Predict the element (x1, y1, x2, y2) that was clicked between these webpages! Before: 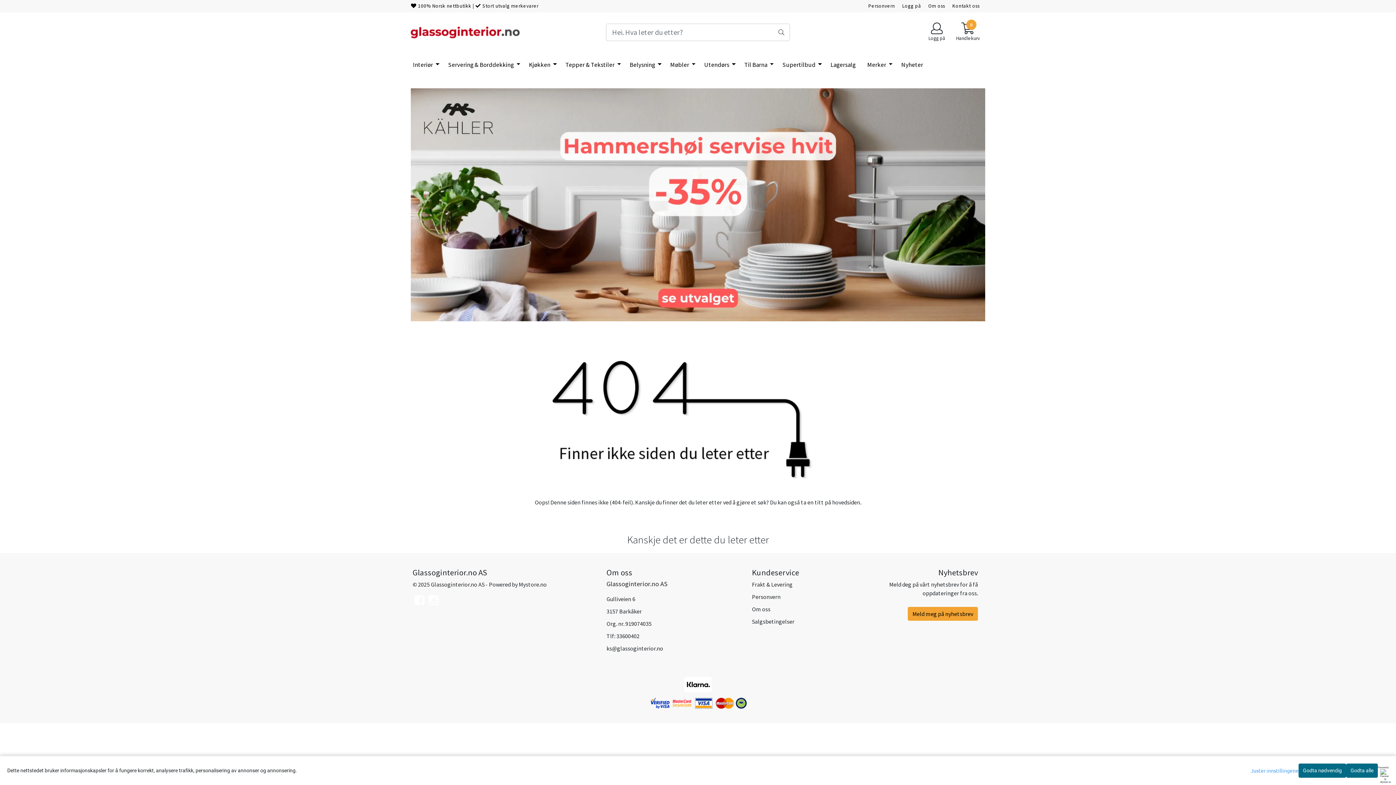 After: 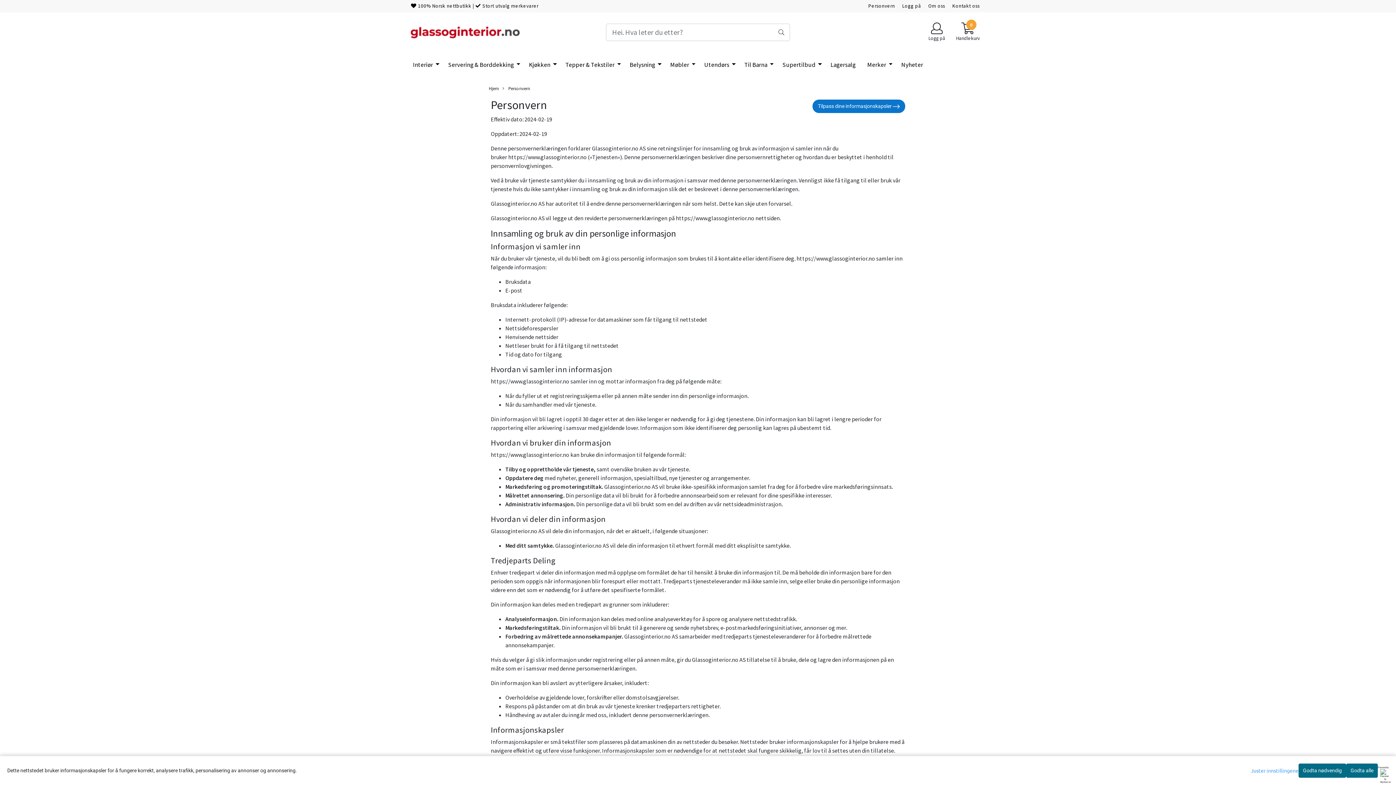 Action: bbox: (868, 2, 895, 9) label: Personvern